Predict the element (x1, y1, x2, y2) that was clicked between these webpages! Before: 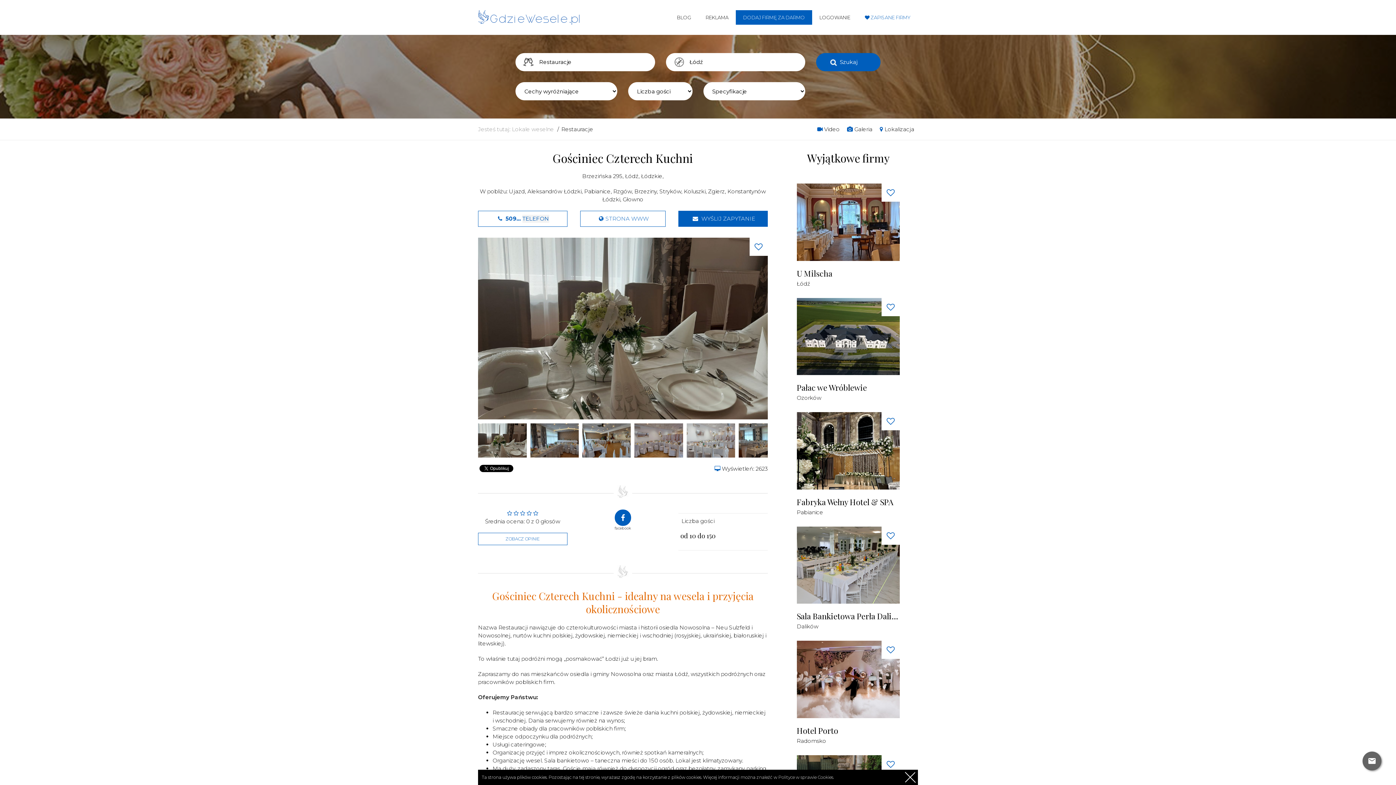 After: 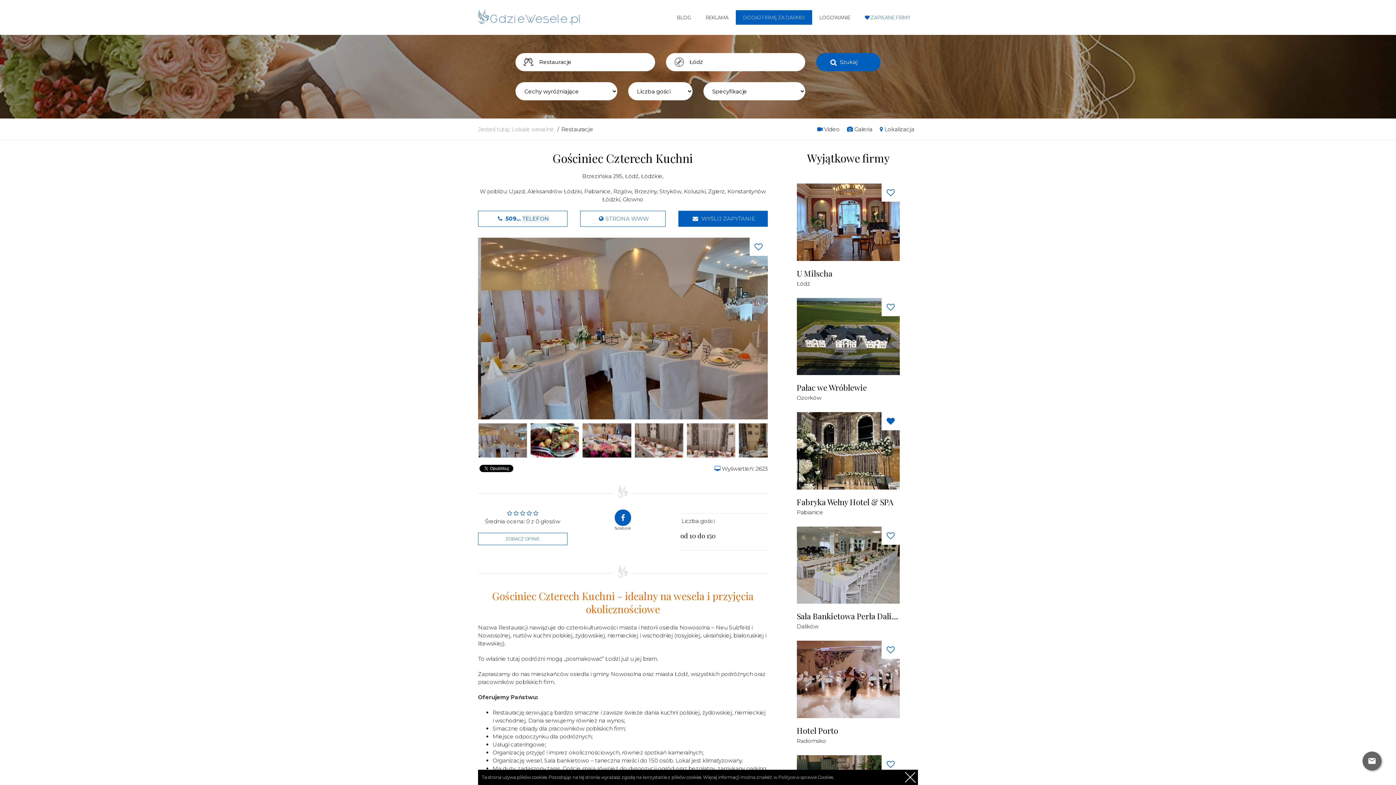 Action: bbox: (881, 412, 899, 430)